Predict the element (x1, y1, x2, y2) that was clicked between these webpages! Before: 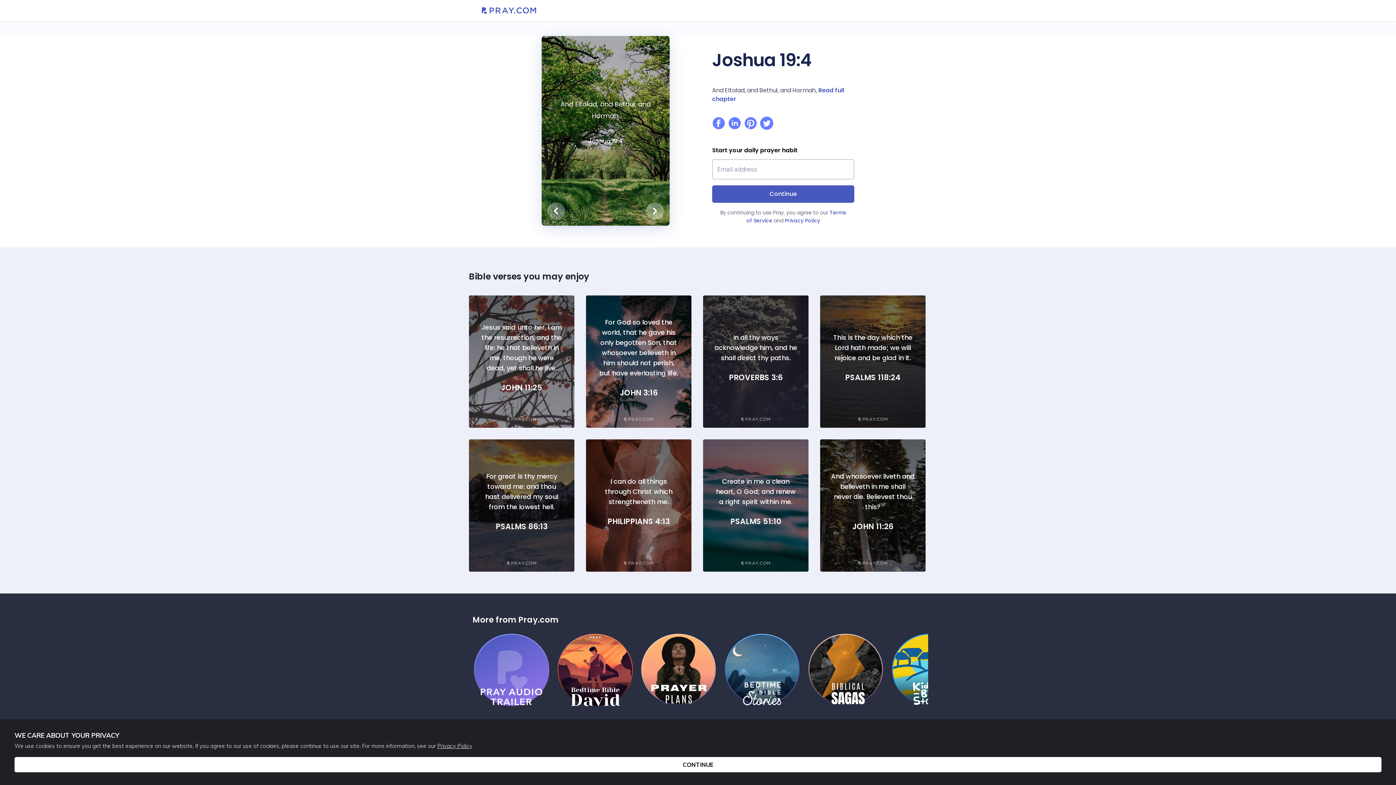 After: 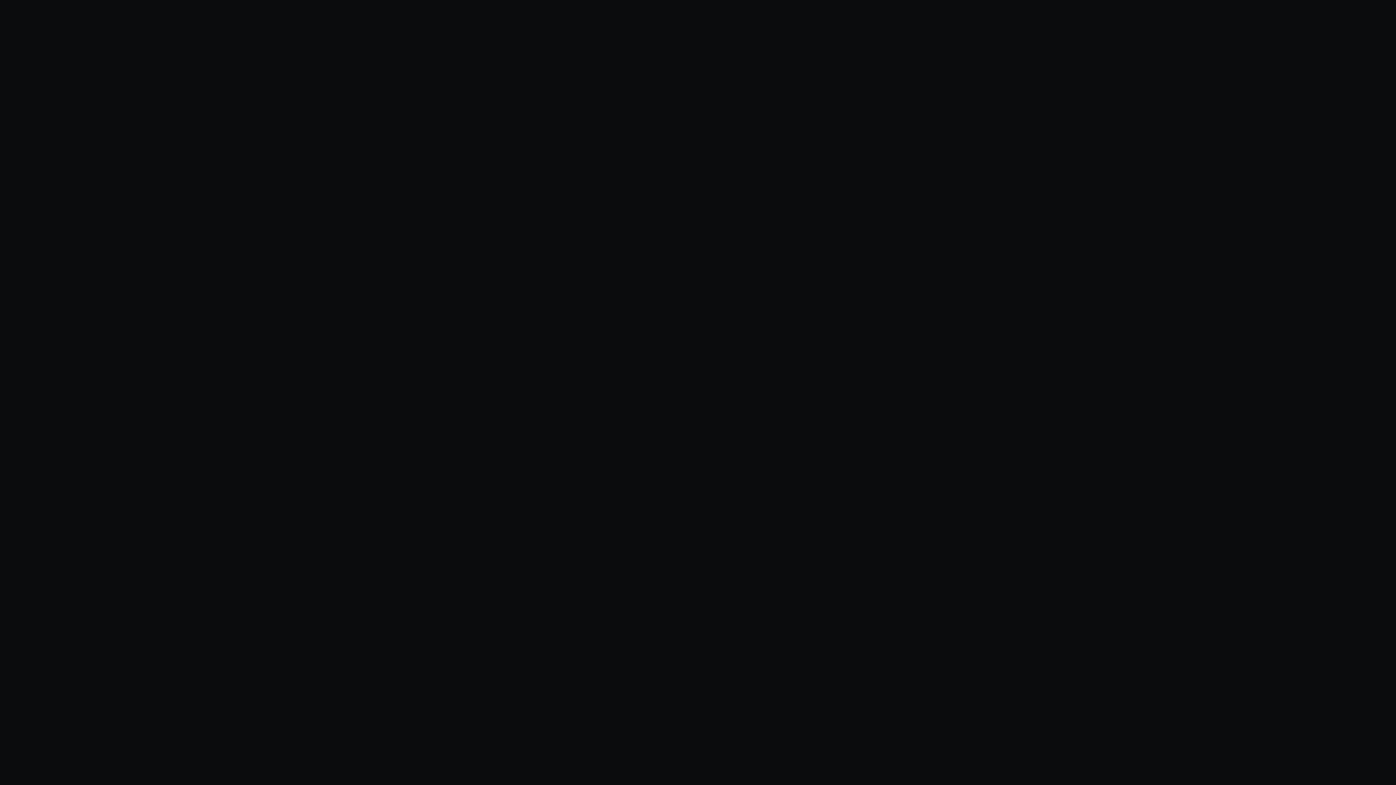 Action: label: Daily Prayer Plans
1 MIN bbox: (641, 633, 725, 641)